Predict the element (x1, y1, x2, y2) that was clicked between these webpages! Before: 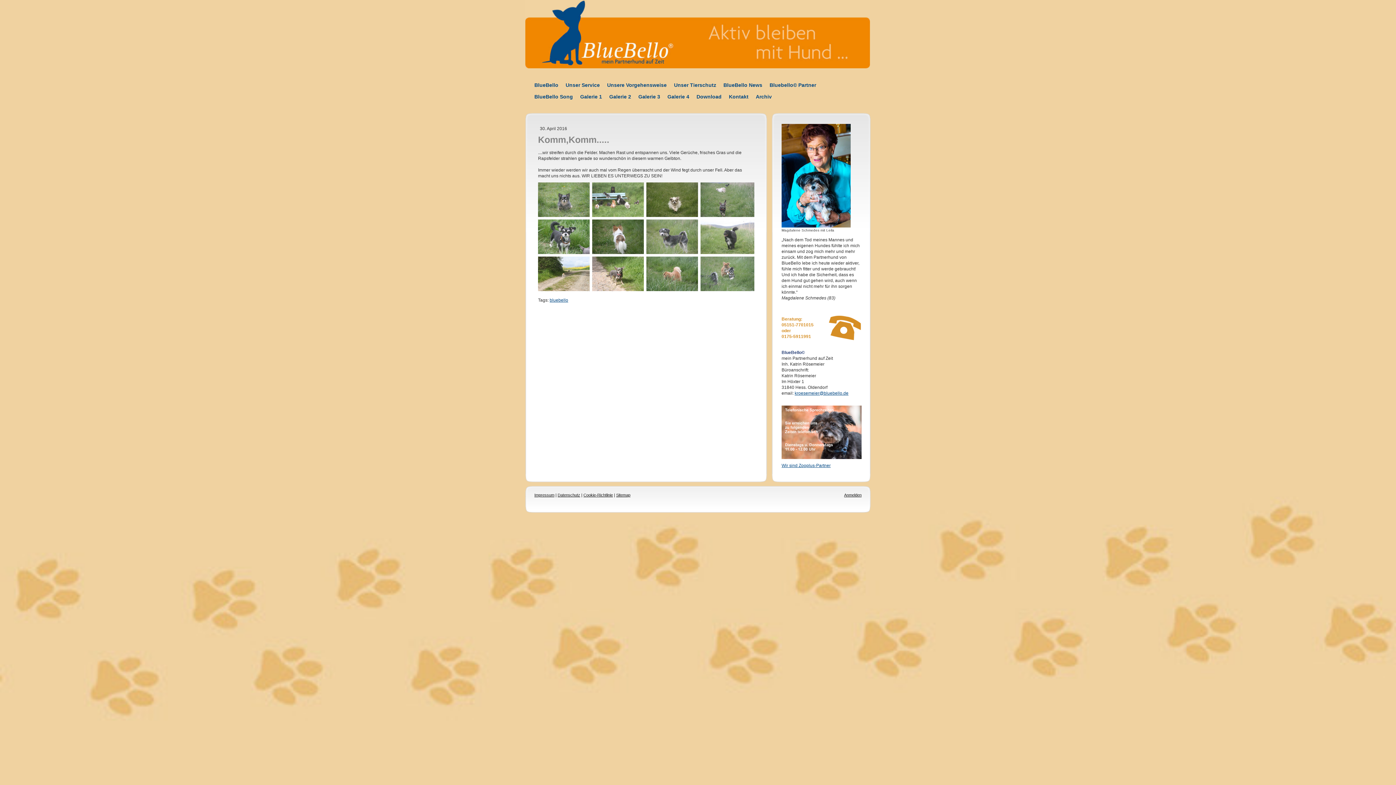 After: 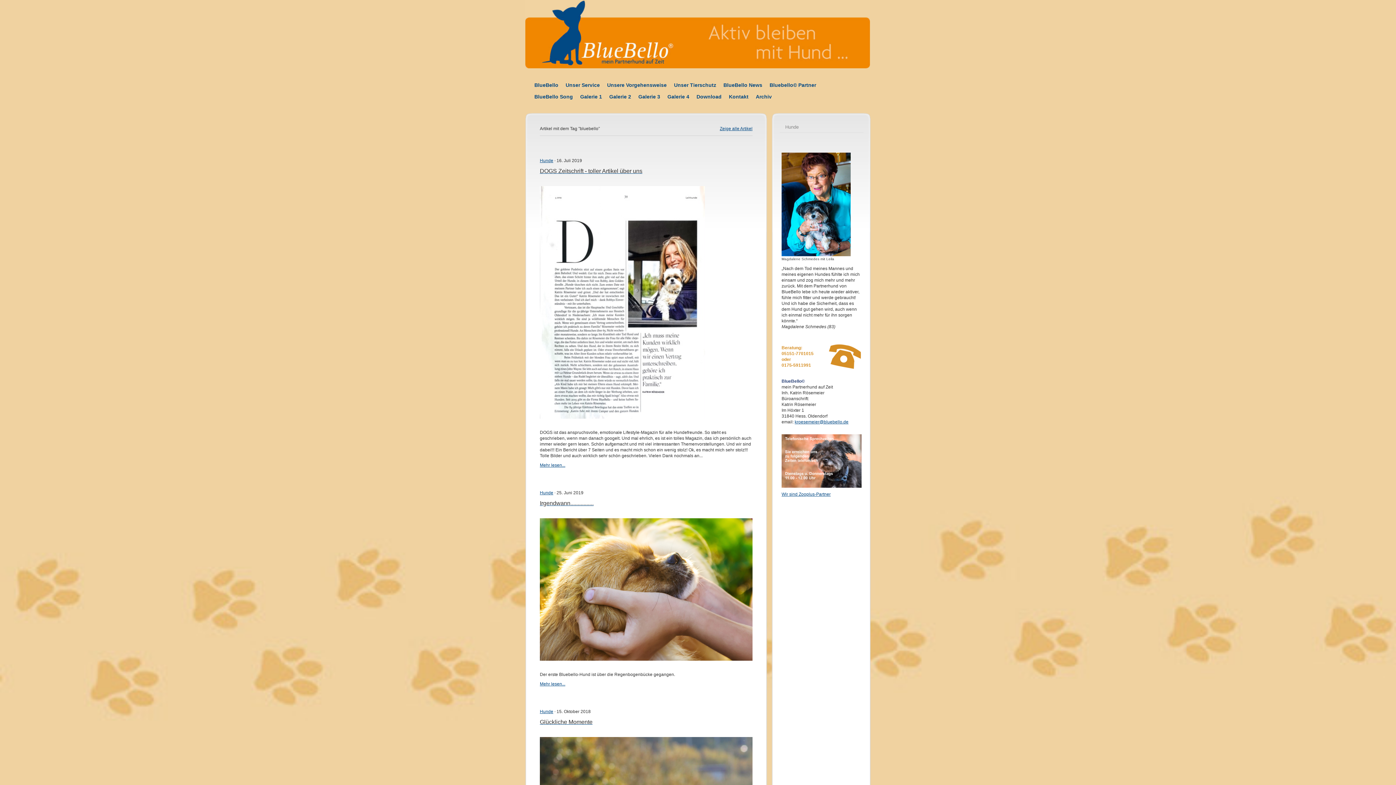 Action: label: bluebello bbox: (549, 297, 568, 302)